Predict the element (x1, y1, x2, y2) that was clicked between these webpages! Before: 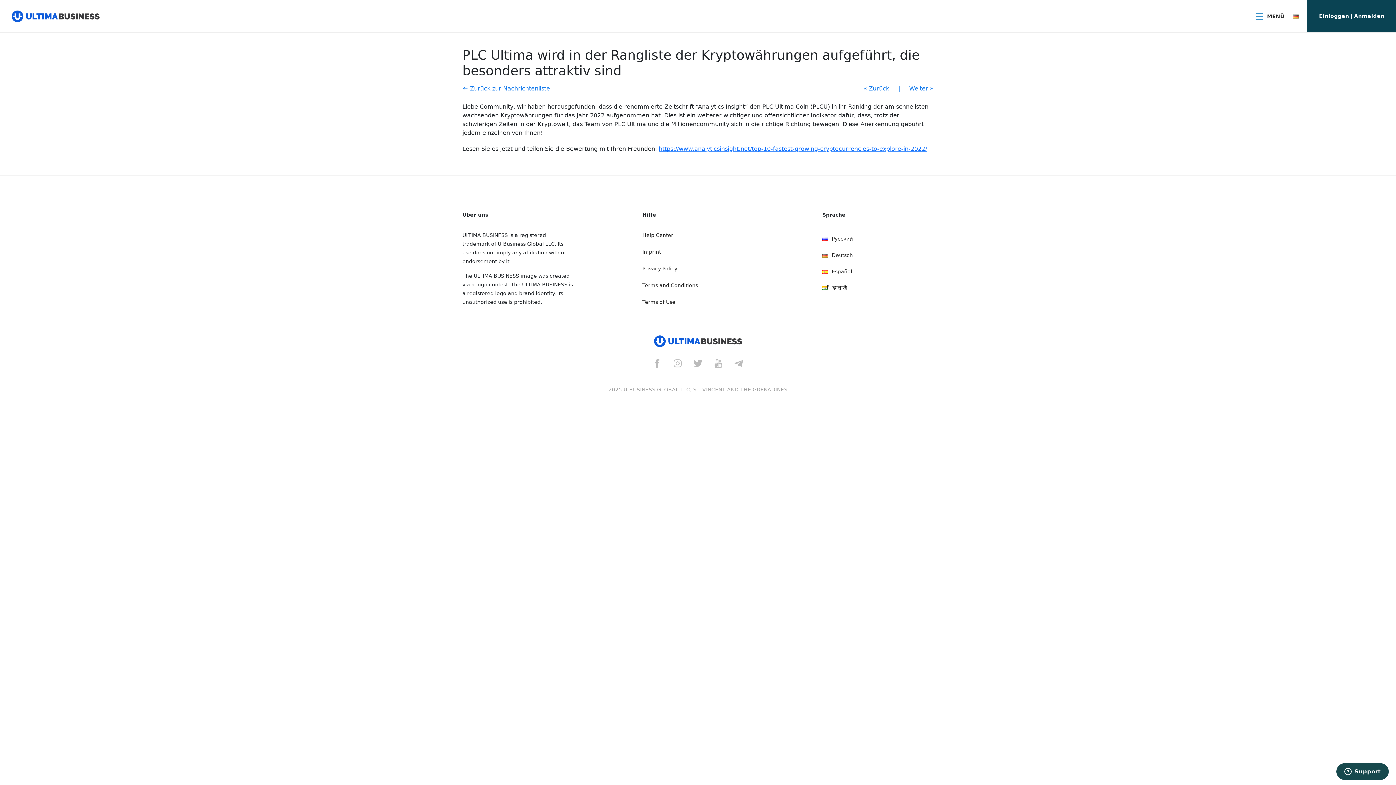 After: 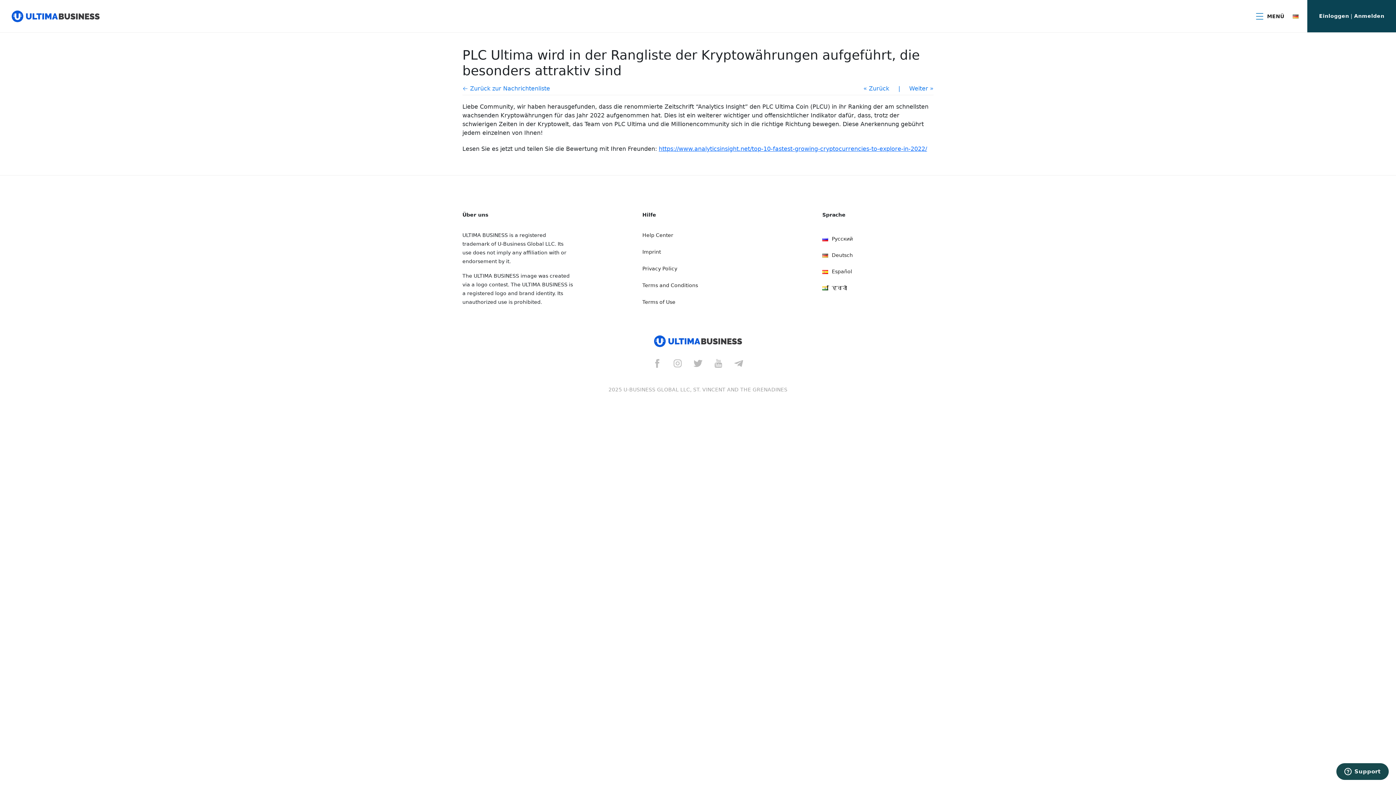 Action: bbox: (642, 265, 677, 271) label: Privacy Policy